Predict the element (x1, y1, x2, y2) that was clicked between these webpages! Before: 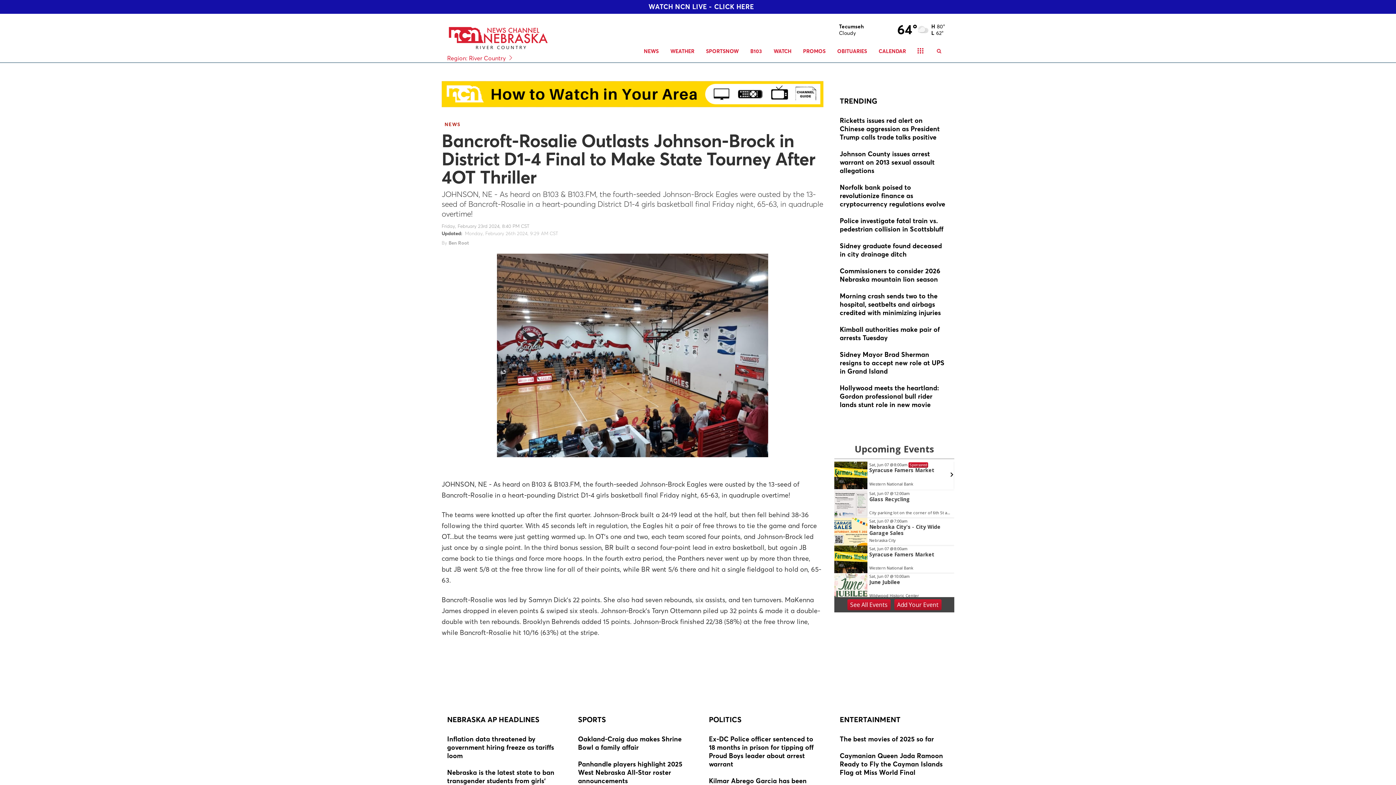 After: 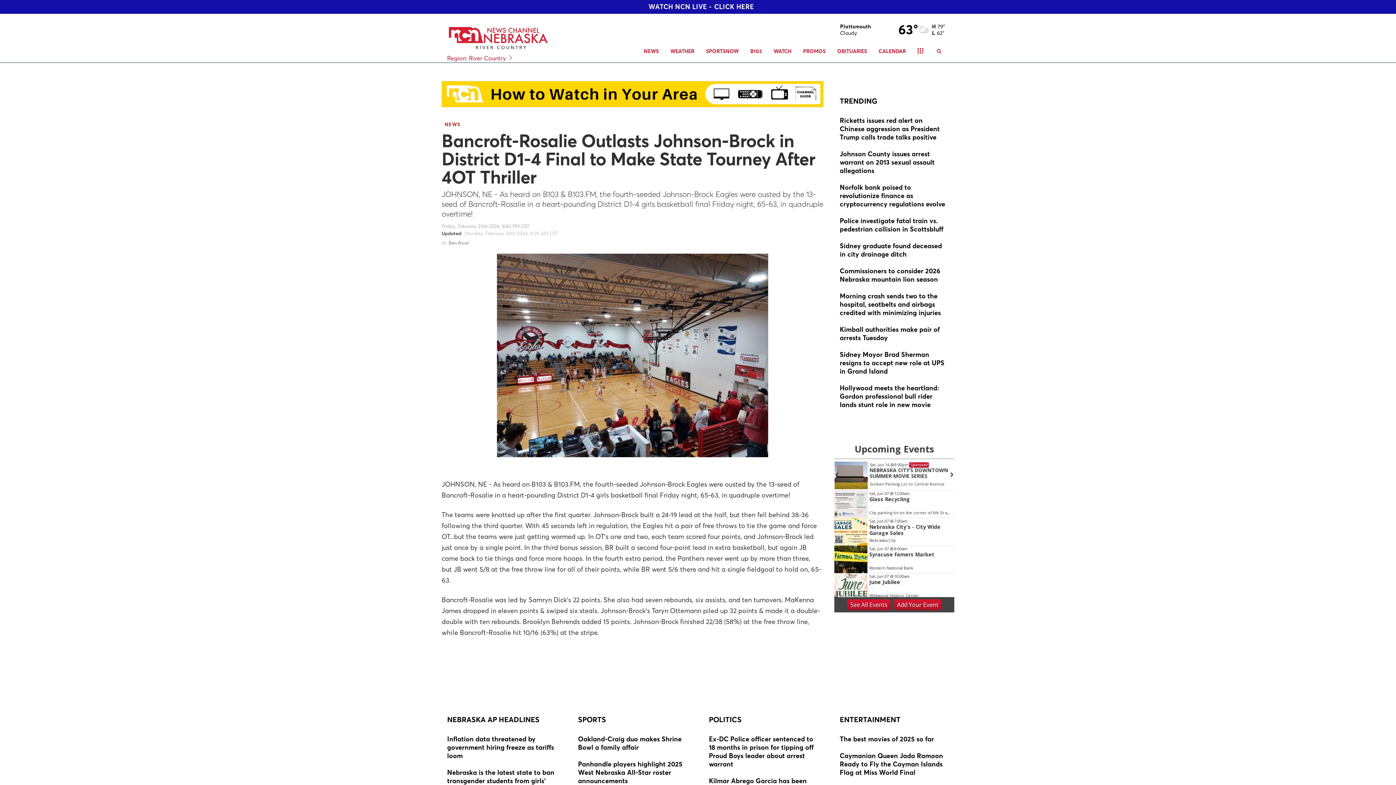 Action: bbox: (894, 599, 941, 610) label: Add Your Event